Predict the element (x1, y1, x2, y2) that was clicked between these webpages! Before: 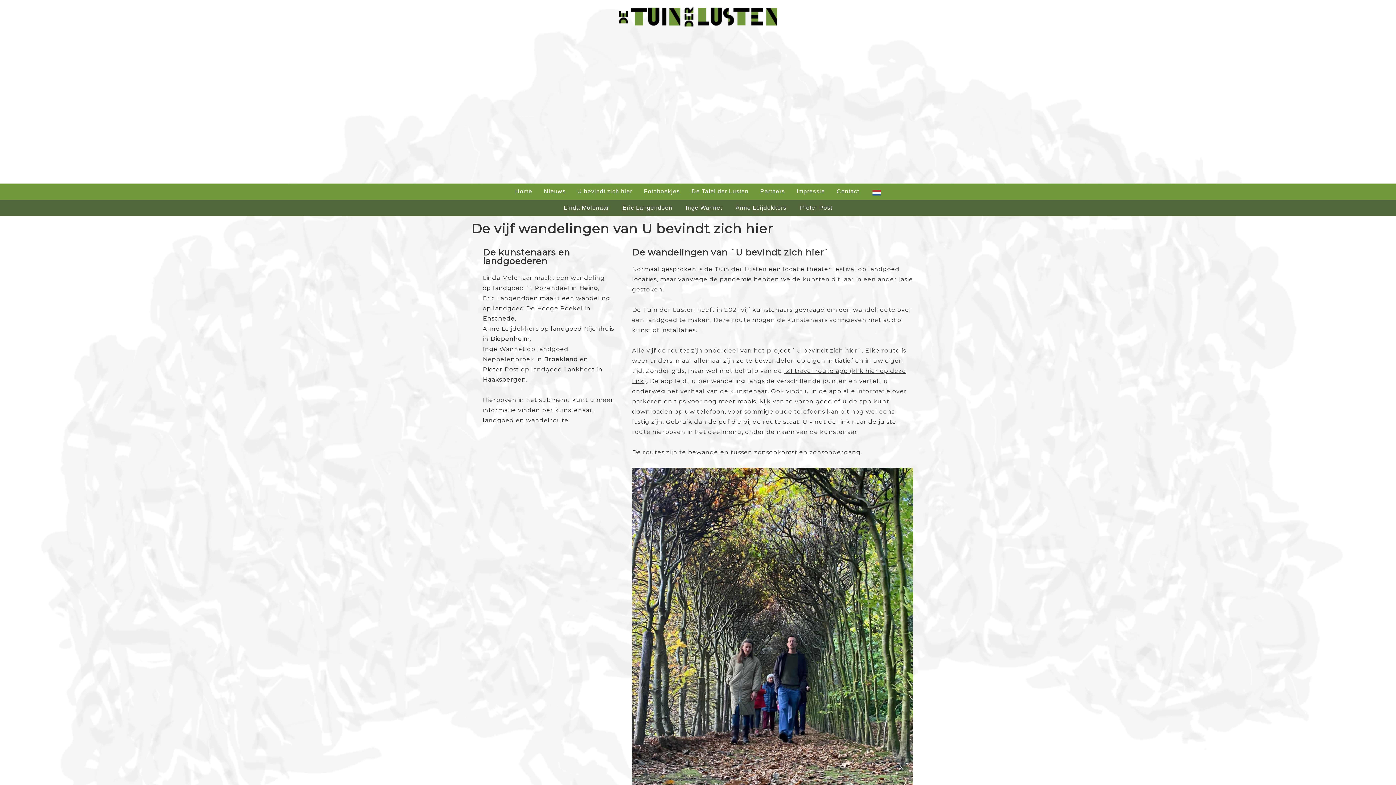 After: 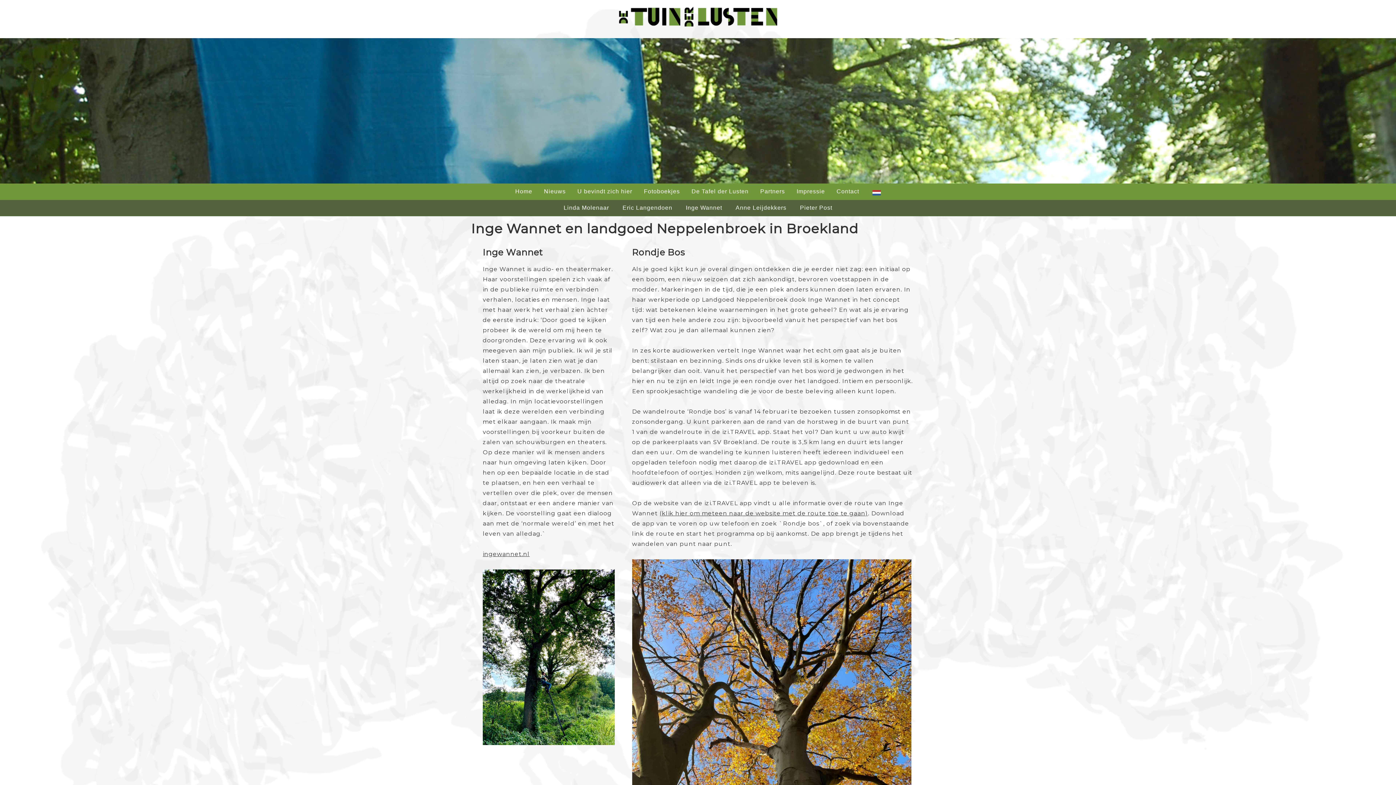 Action: bbox: (680, 200, 728, 216) label: Inge Wannet